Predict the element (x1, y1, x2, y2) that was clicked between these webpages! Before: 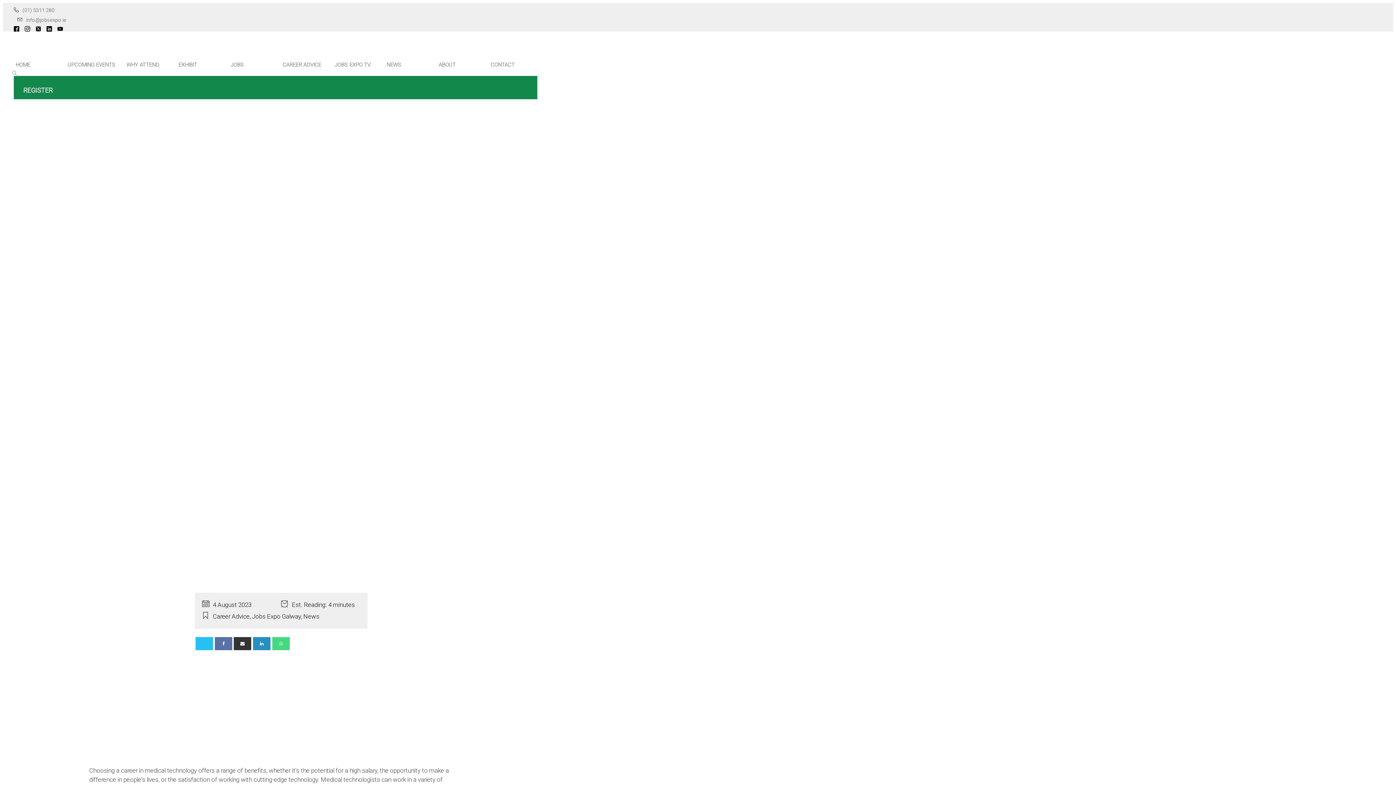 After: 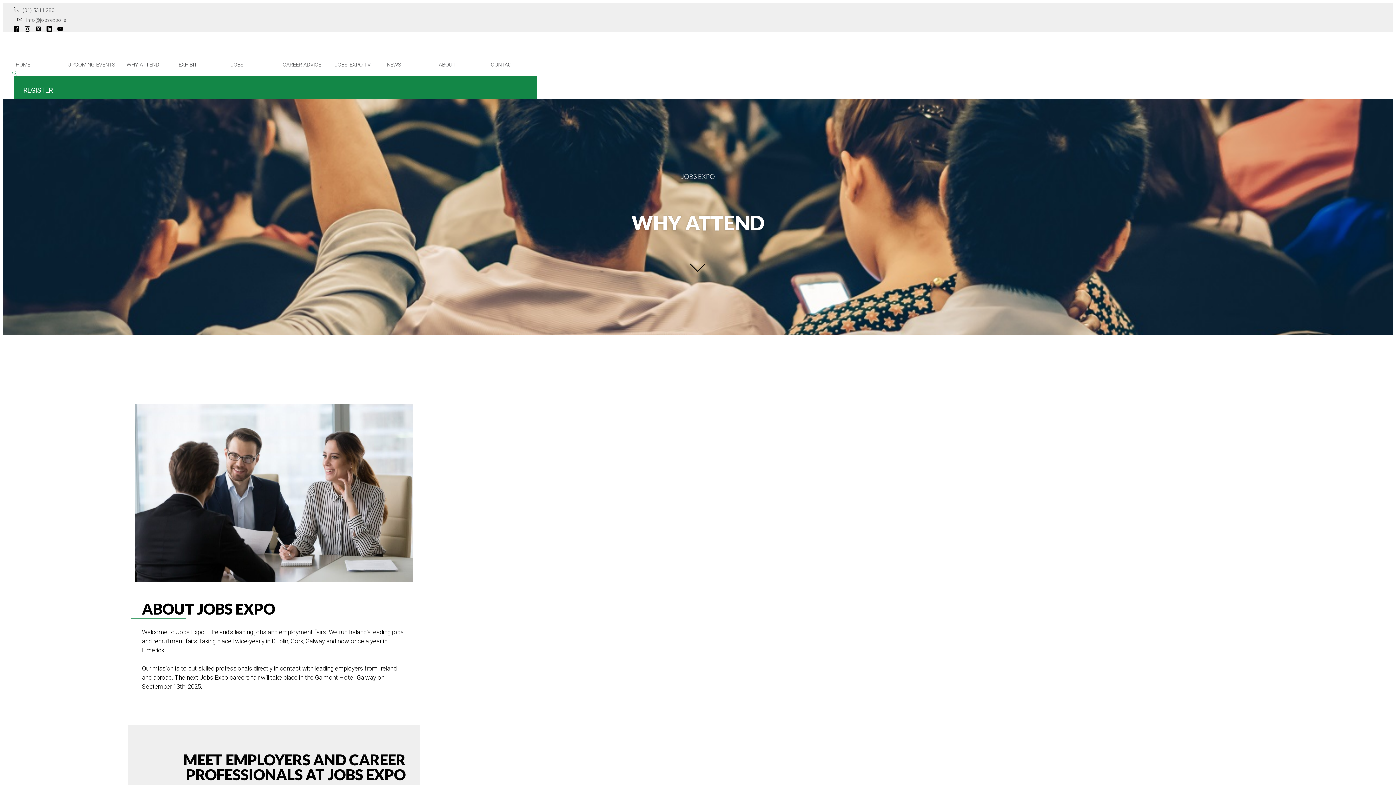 Action: bbox: (121, 58, 173, 70) label: WHY ATTEND